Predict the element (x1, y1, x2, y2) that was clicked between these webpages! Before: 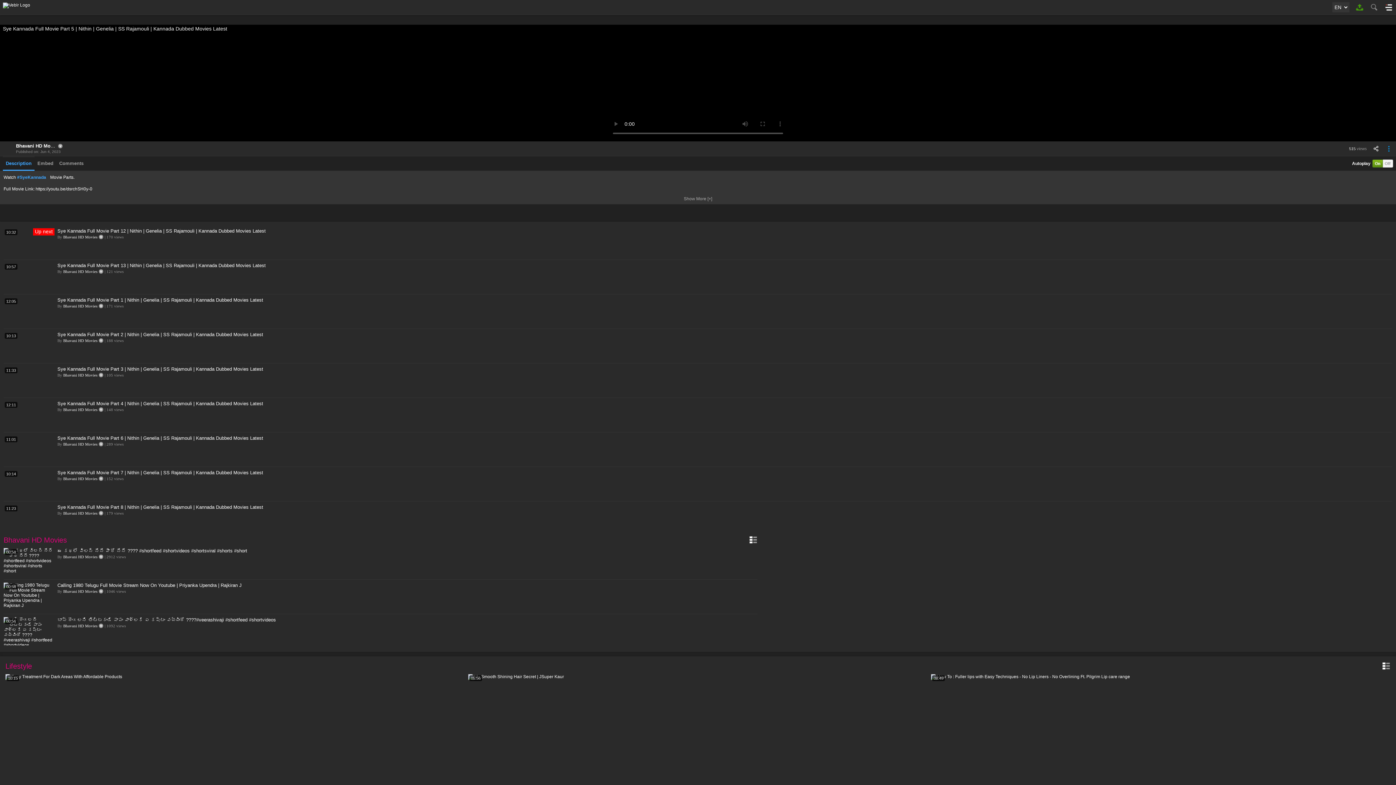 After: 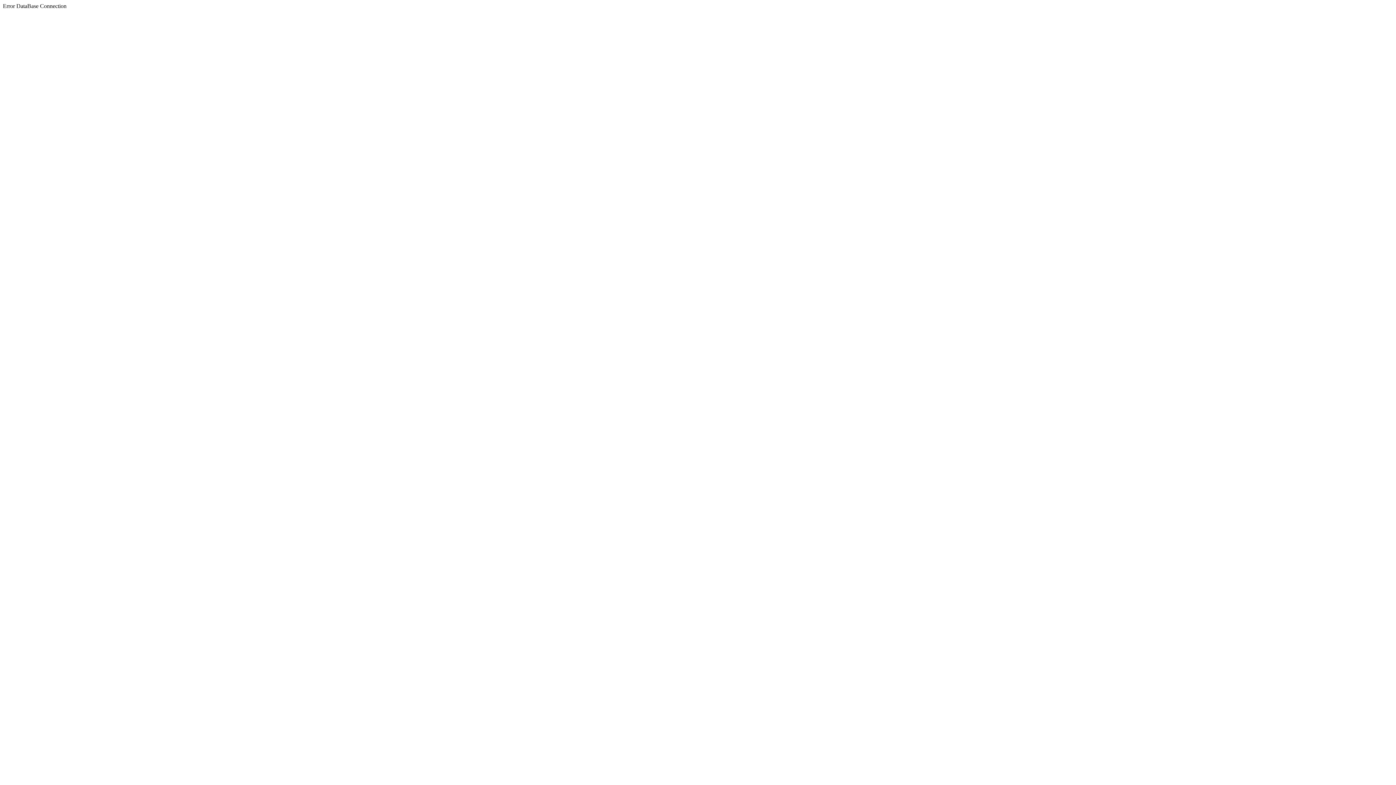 Action: label: Bhavani HD Movies bbox: (63, 373, 97, 377)